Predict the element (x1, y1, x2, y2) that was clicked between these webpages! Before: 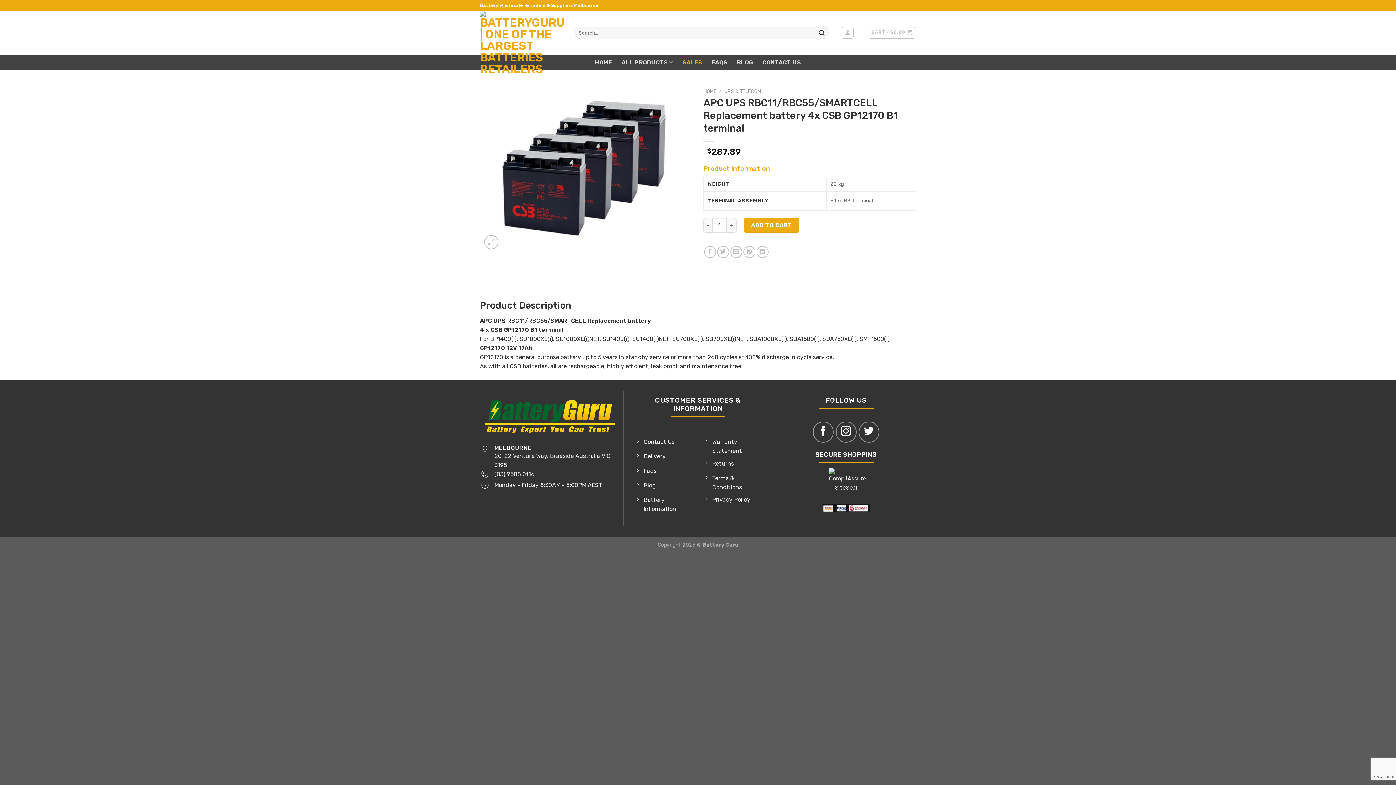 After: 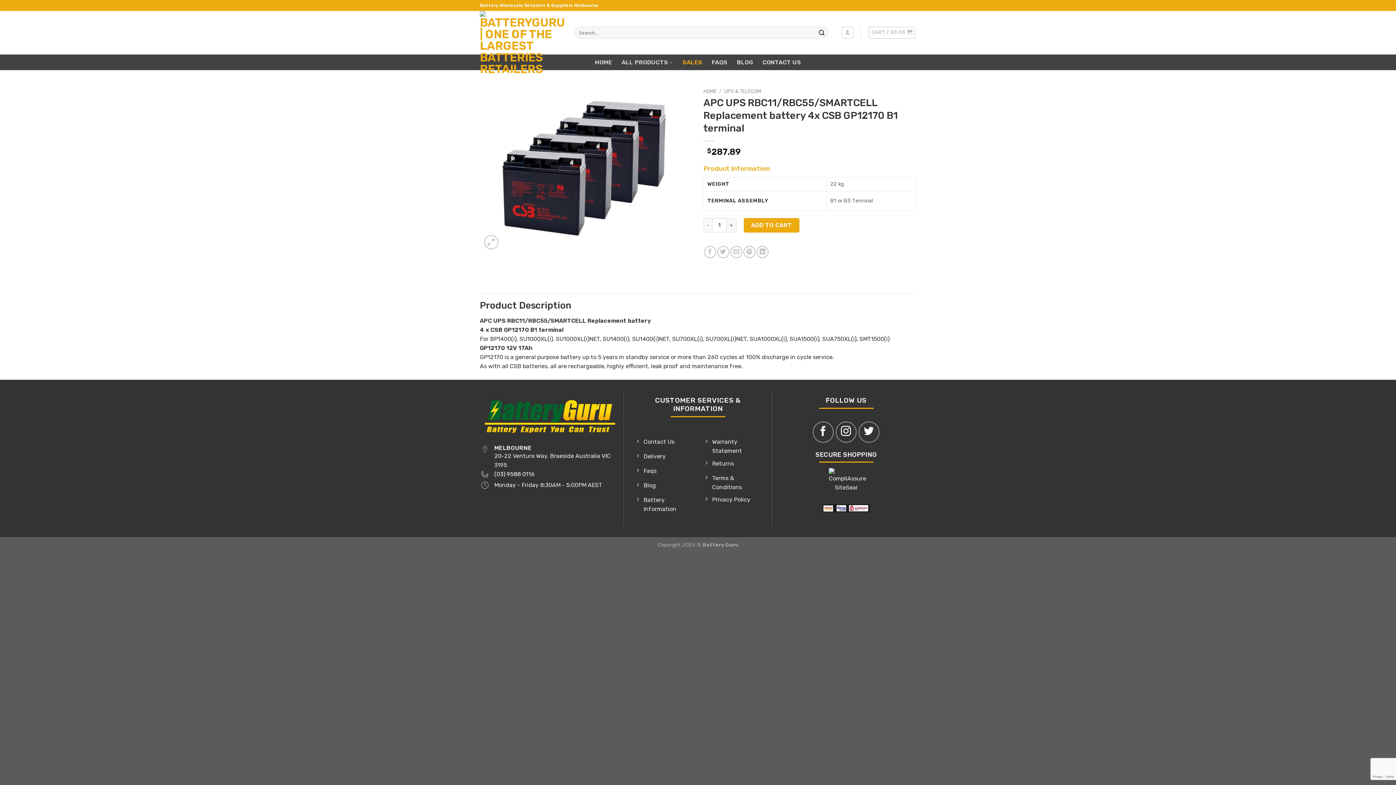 Action: label: (03) 9588 0116 bbox: (494, 470, 534, 477)